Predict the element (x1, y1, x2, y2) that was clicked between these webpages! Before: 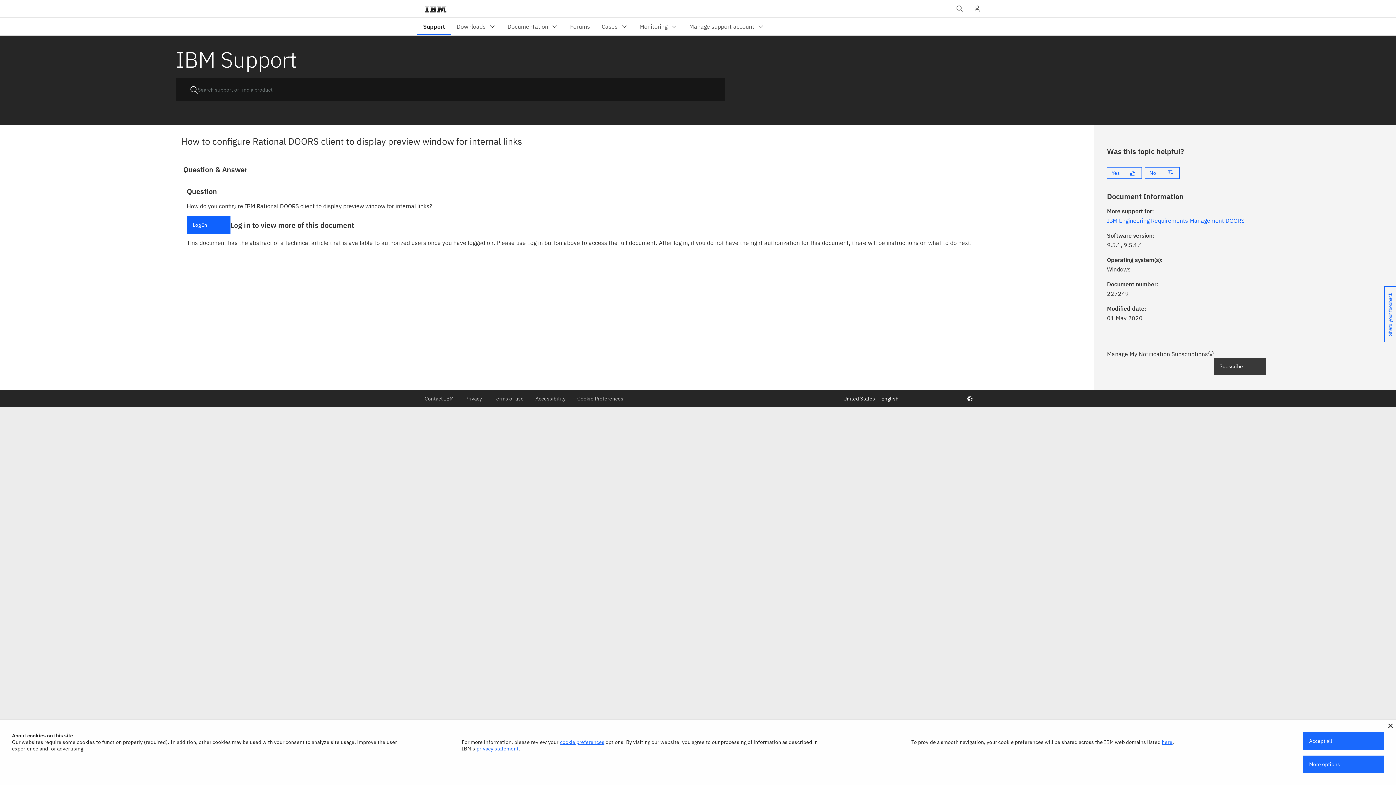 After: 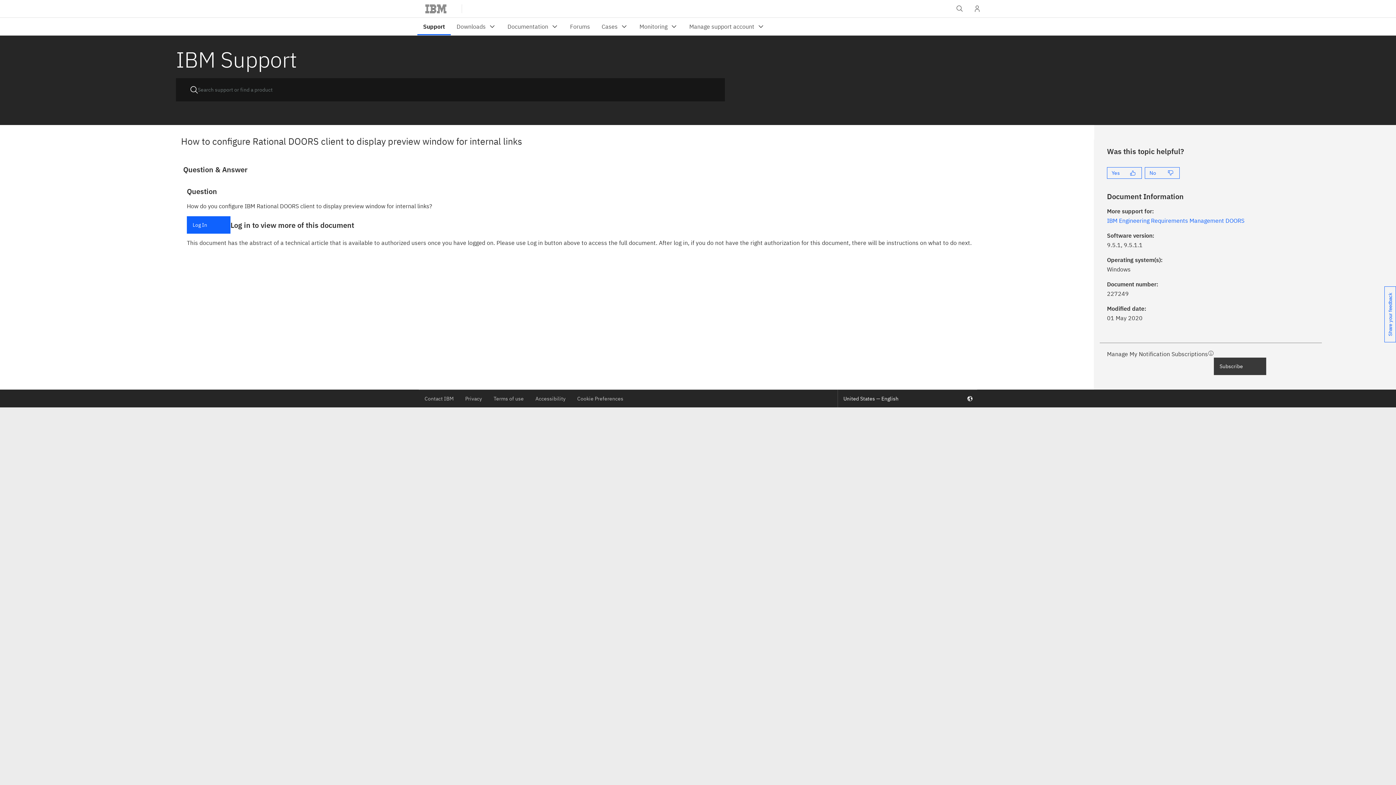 Action: bbox: (1388, 724, 1393, 728)